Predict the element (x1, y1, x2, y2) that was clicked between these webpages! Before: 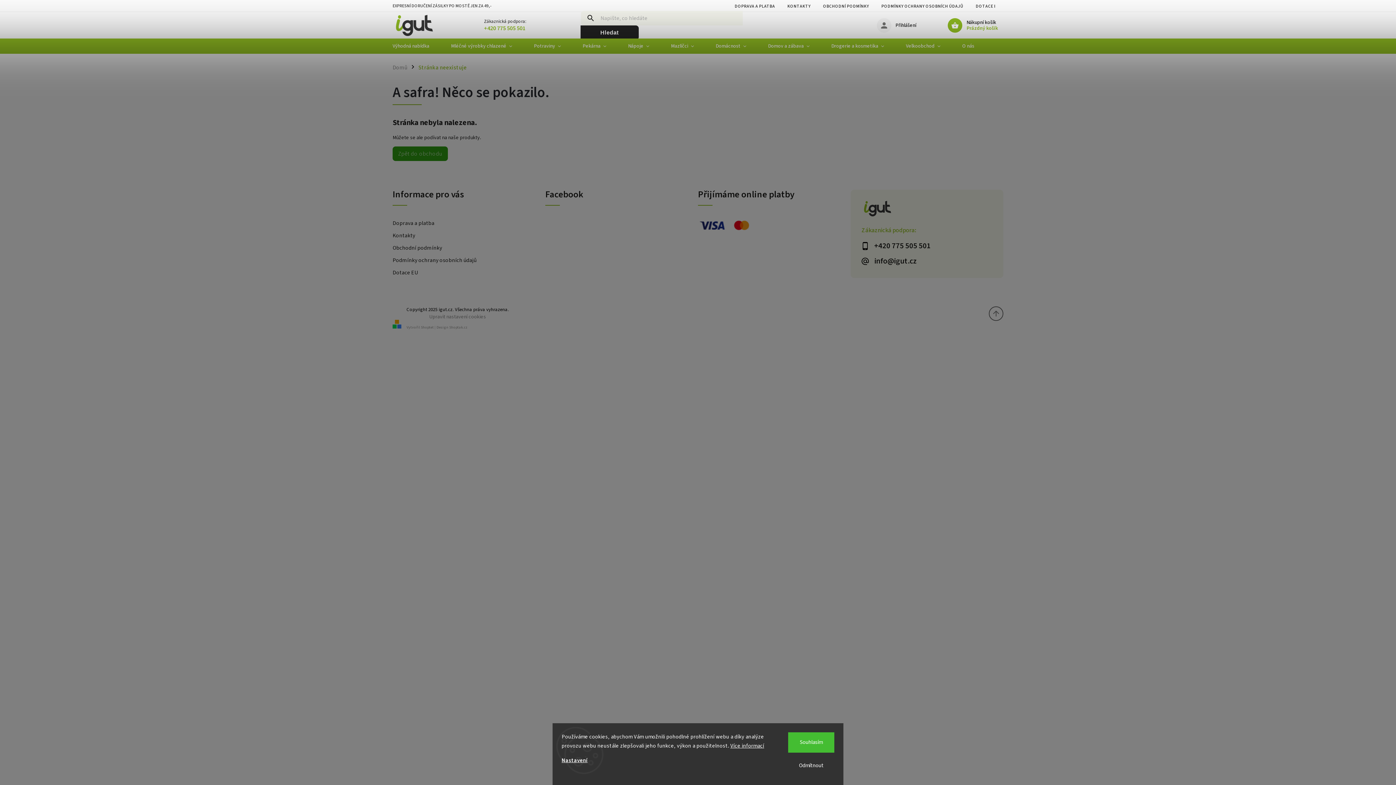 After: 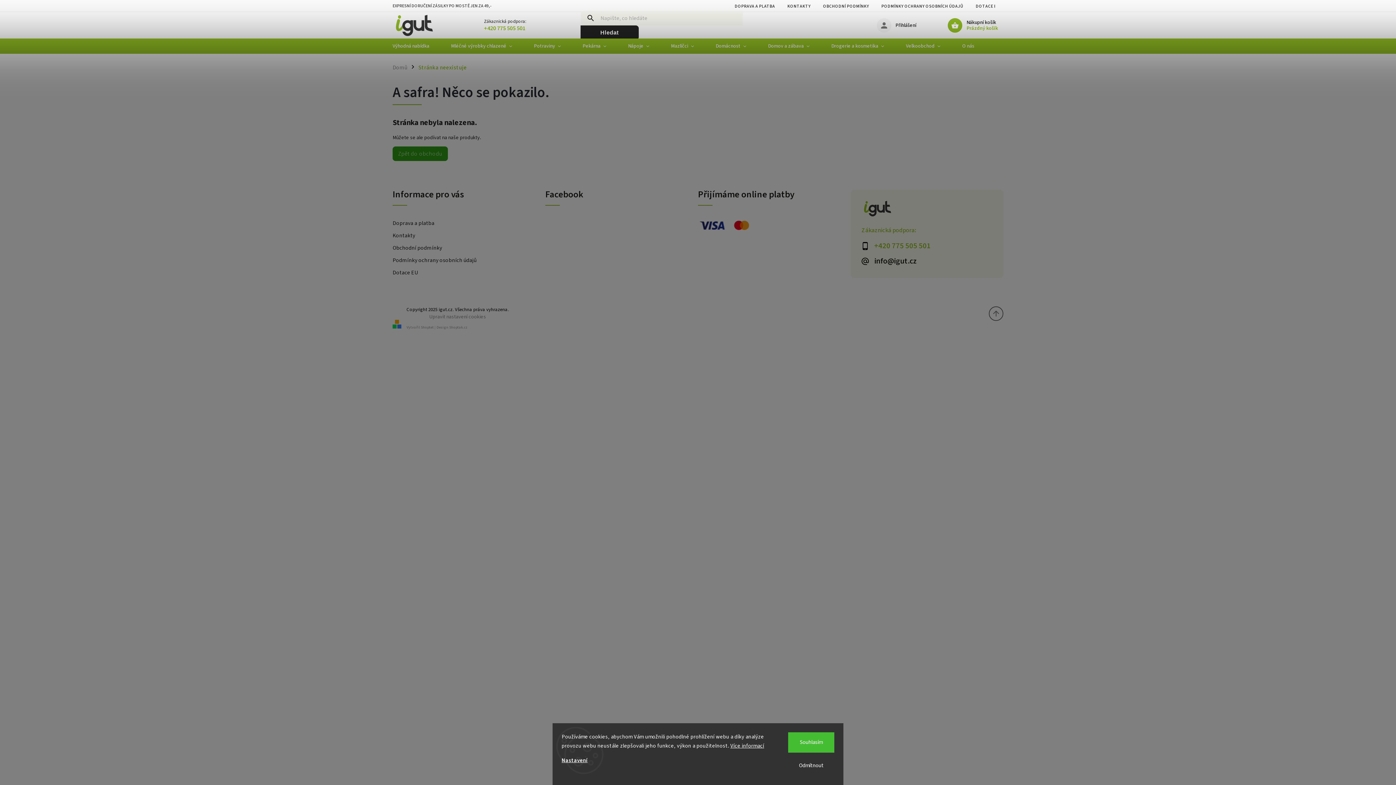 Action: bbox: (861, 240, 992, 251) label: Zavolat na +420775505501